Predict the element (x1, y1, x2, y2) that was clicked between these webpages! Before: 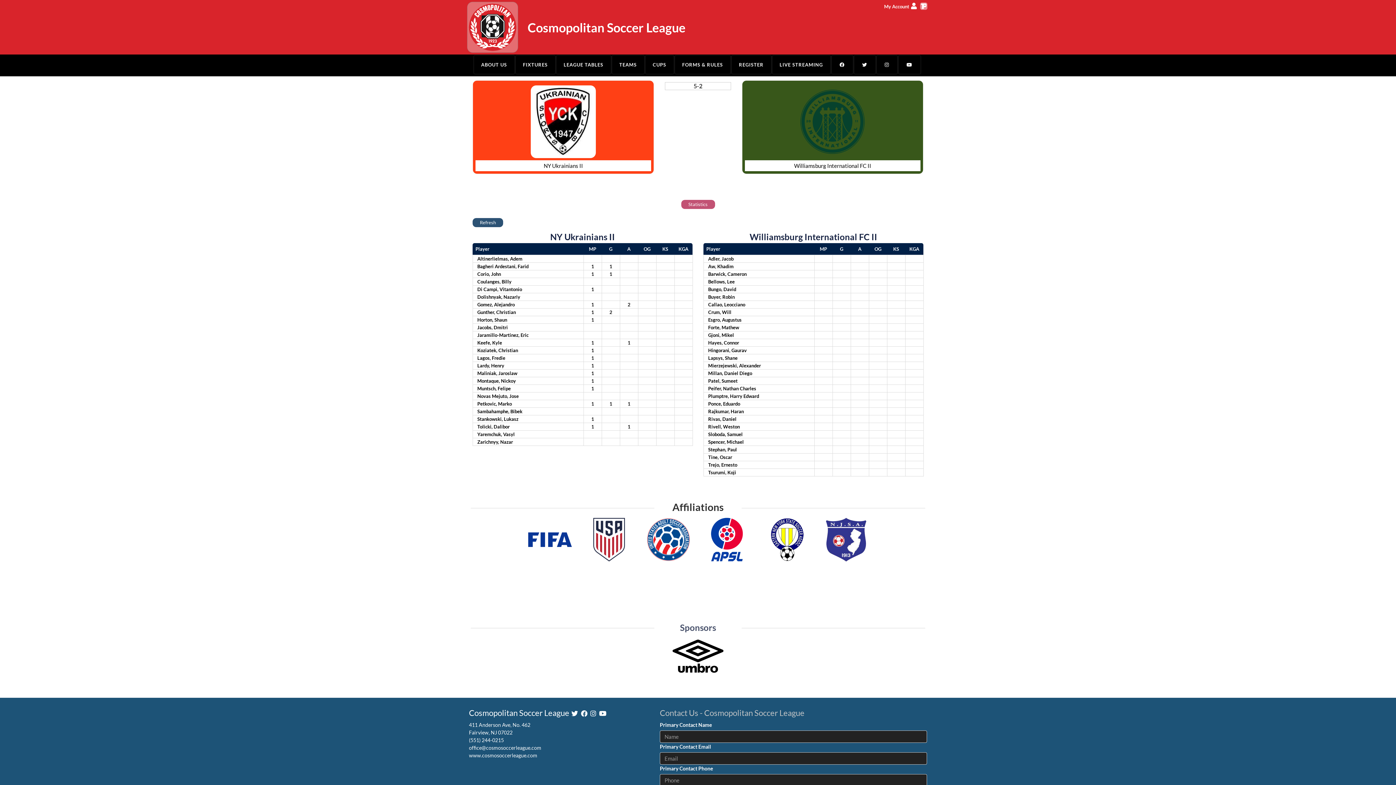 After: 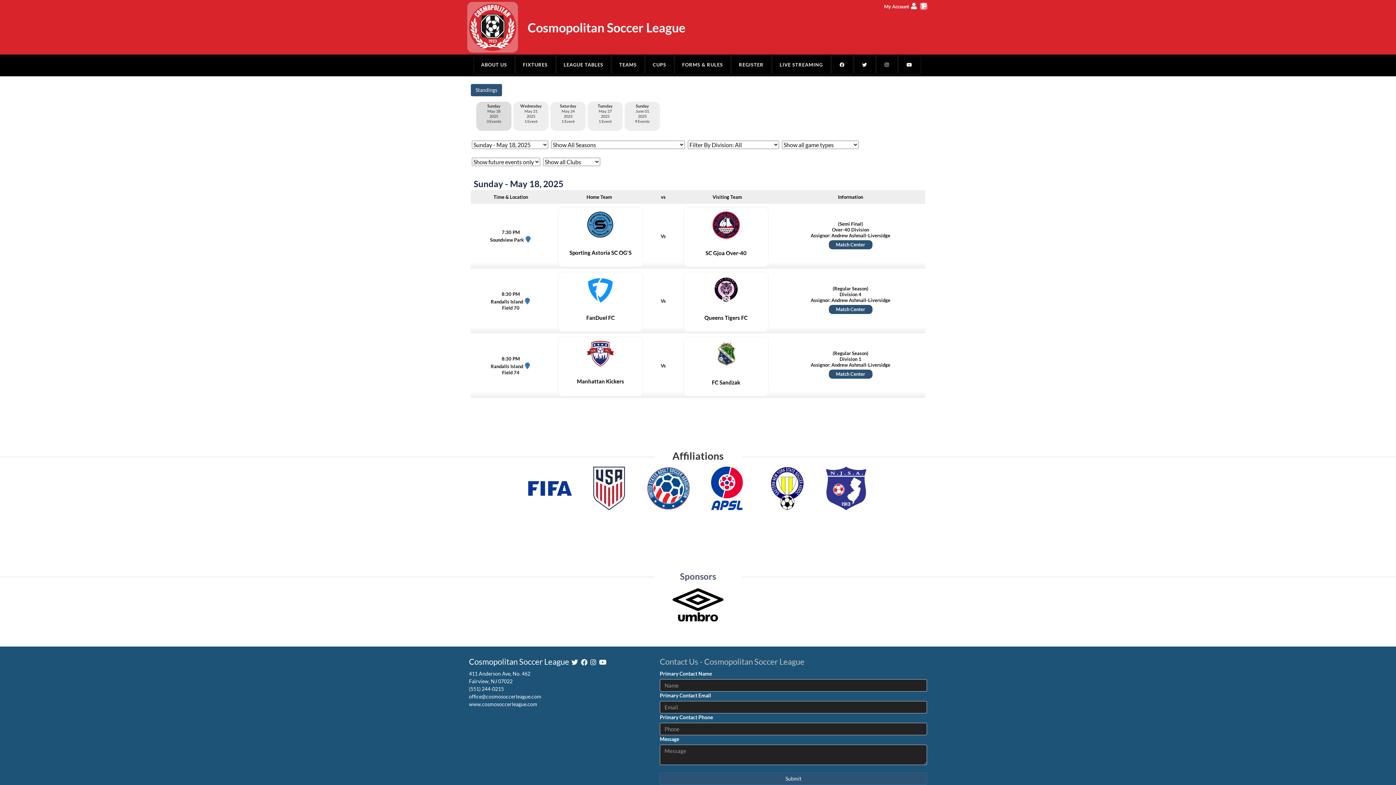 Action: bbox: (517, 57, 553, 72) label: FIXTURES